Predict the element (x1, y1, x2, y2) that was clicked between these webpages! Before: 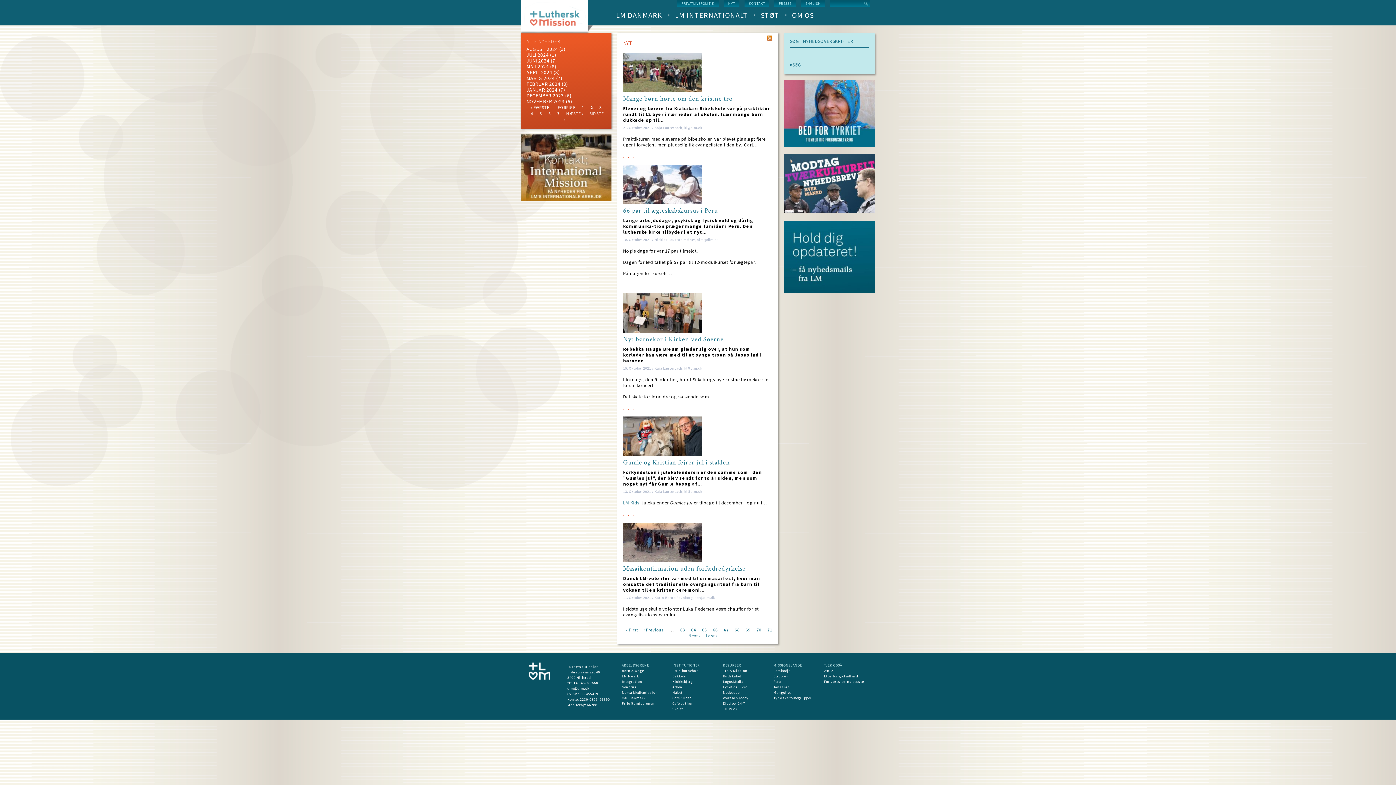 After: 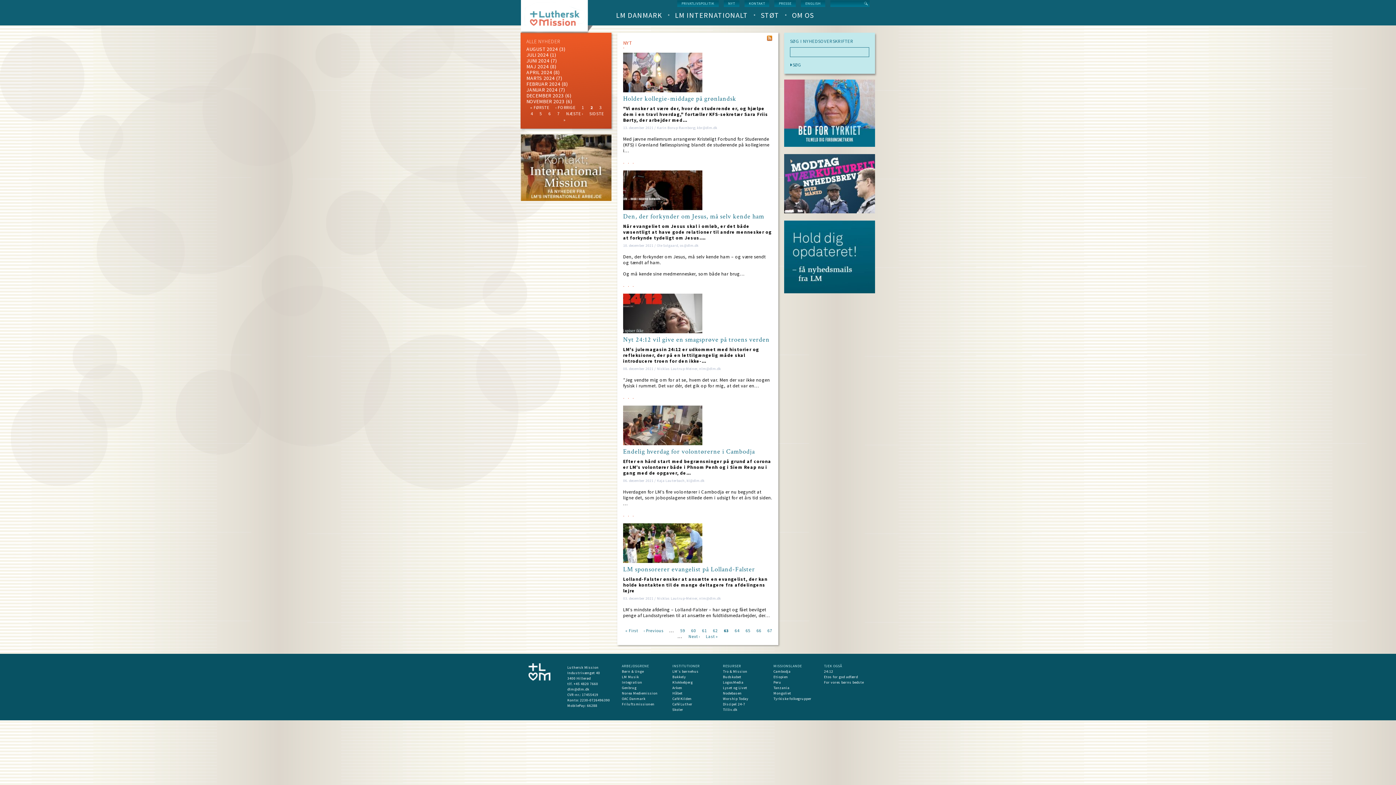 Action: label: Page
63 bbox: (680, 627, 685, 632)